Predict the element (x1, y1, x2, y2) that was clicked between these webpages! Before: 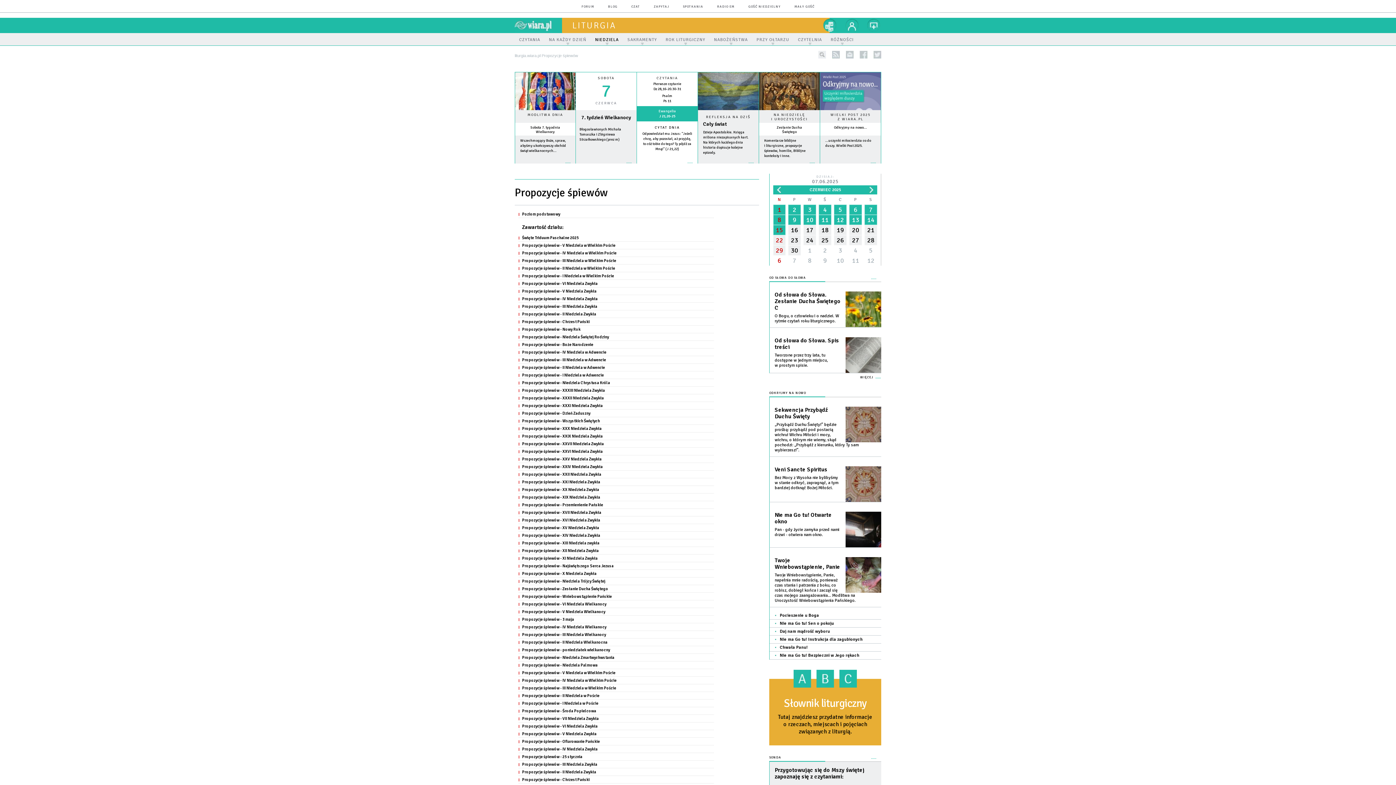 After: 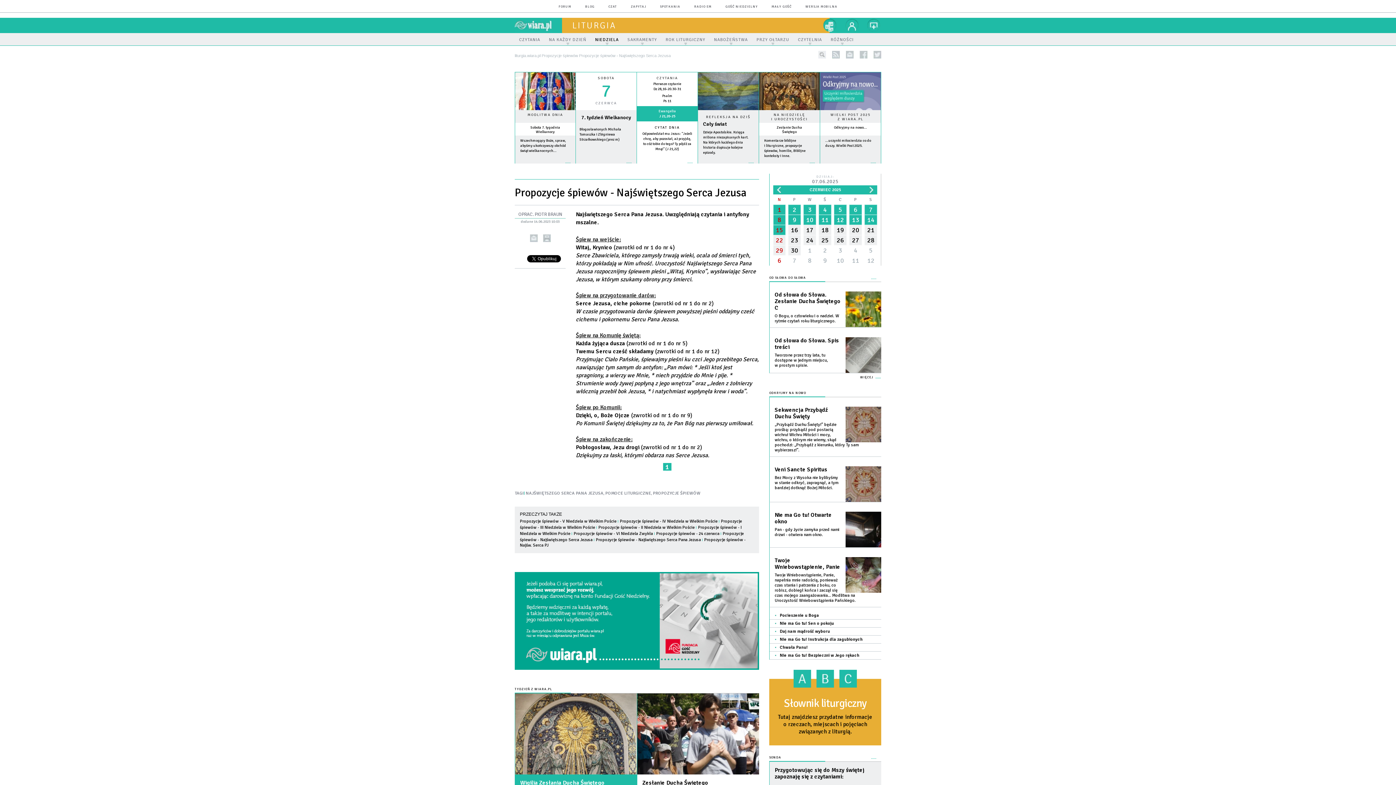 Action: label: Propozycje śpiewów - Najświętszego Serca Jezusa bbox: (518, 562, 714, 570)